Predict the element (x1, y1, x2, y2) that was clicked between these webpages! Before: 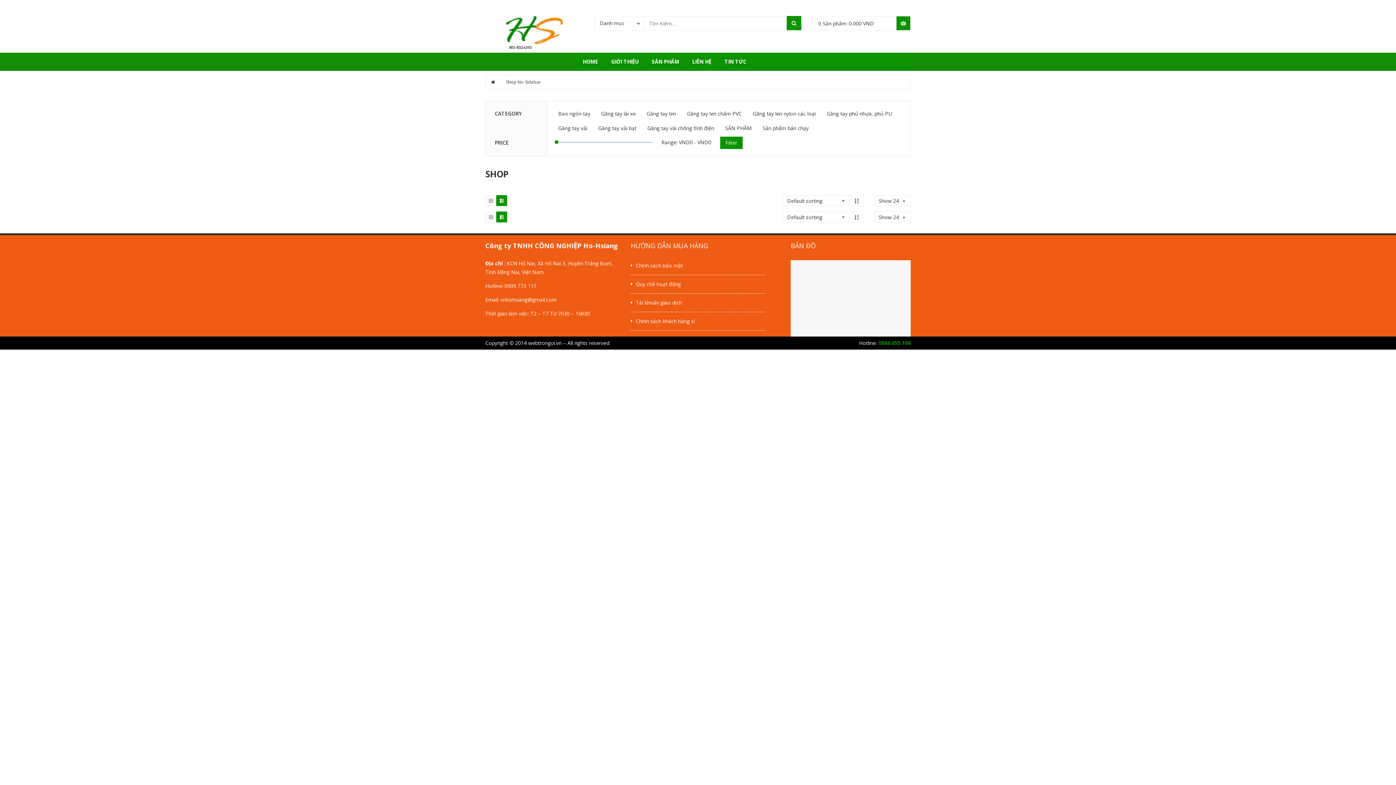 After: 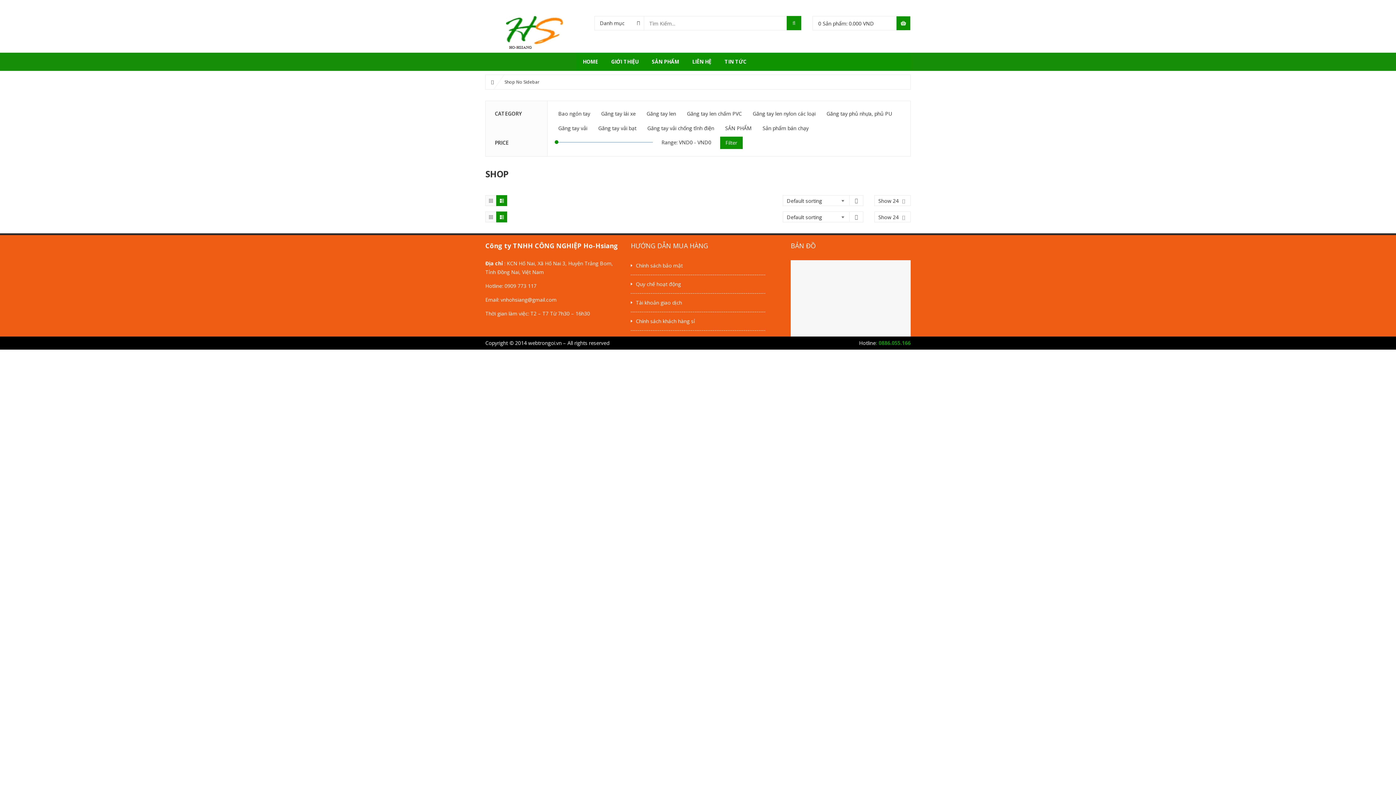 Action: bbox: (762, 124, 808, 131) label: Sản phẩm bán chạy